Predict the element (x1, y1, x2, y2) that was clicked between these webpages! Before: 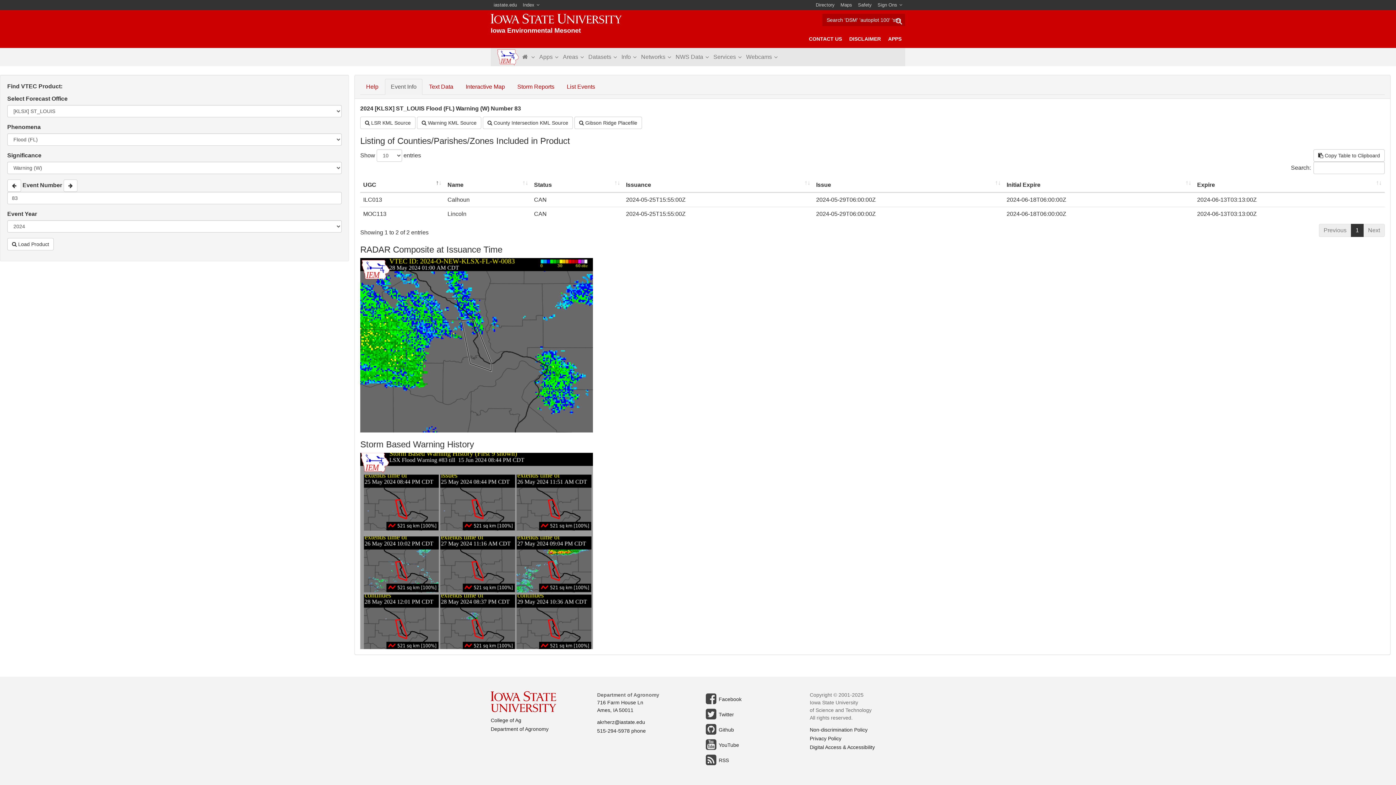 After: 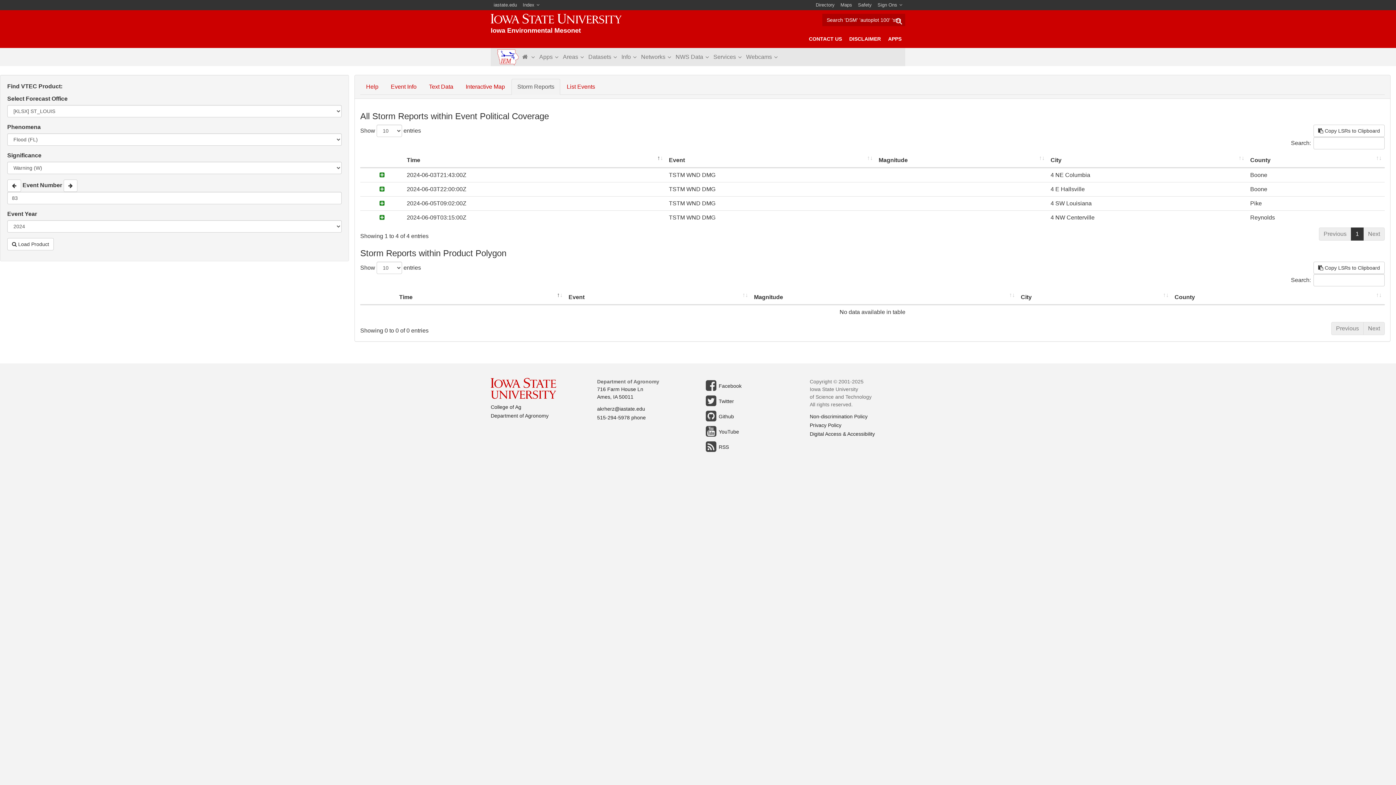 Action: label: Storm Reports bbox: (511, 78, 560, 94)